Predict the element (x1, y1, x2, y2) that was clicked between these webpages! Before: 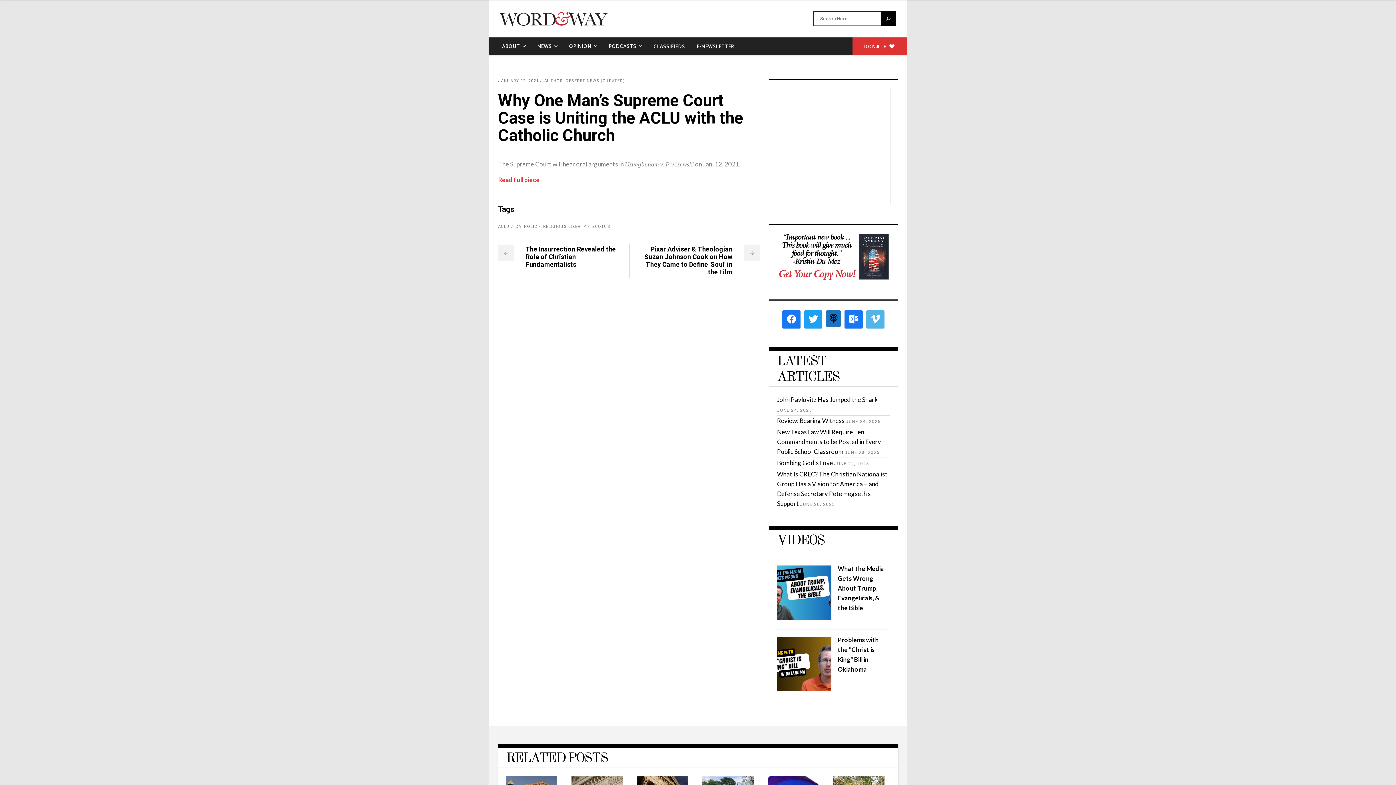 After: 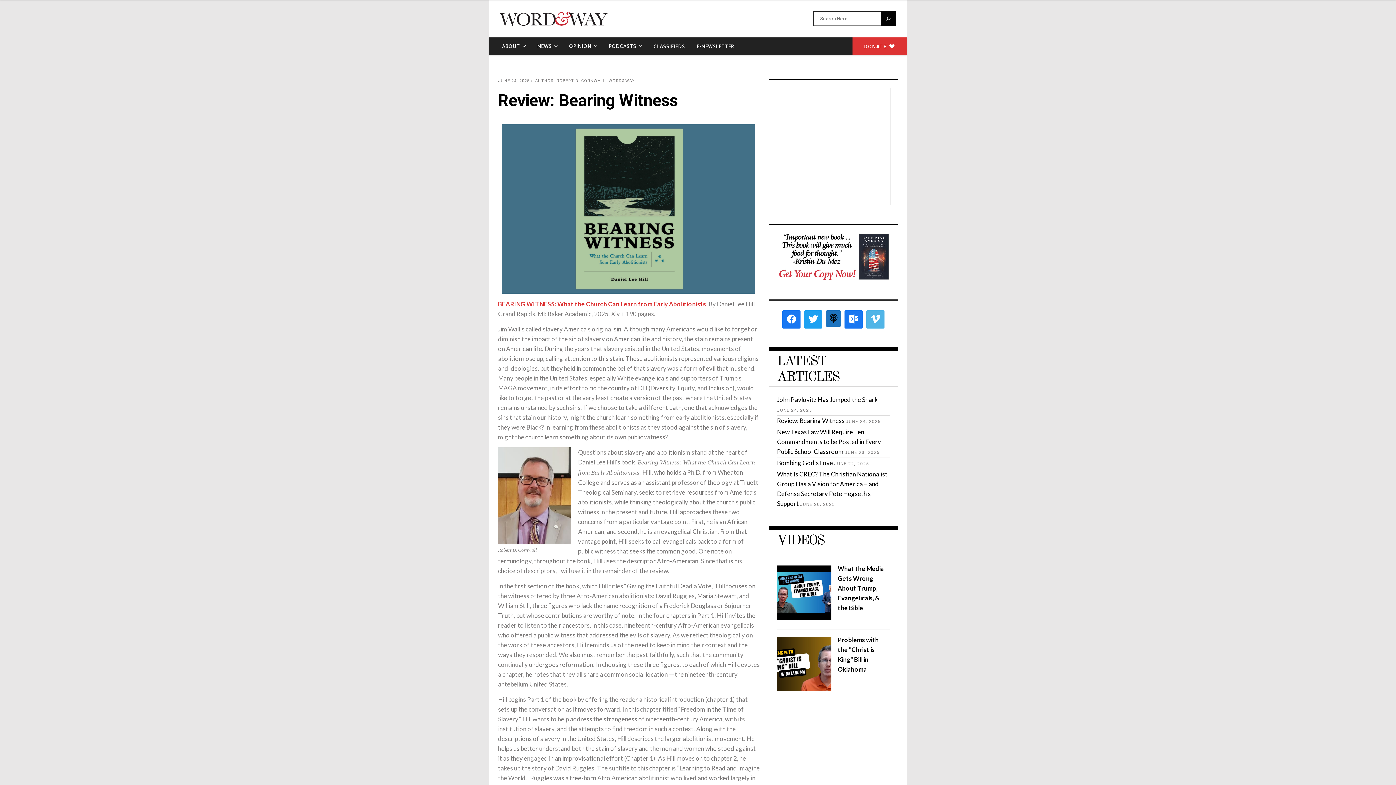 Action: bbox: (777, 417, 844, 424) label: Review: Bearing Witness